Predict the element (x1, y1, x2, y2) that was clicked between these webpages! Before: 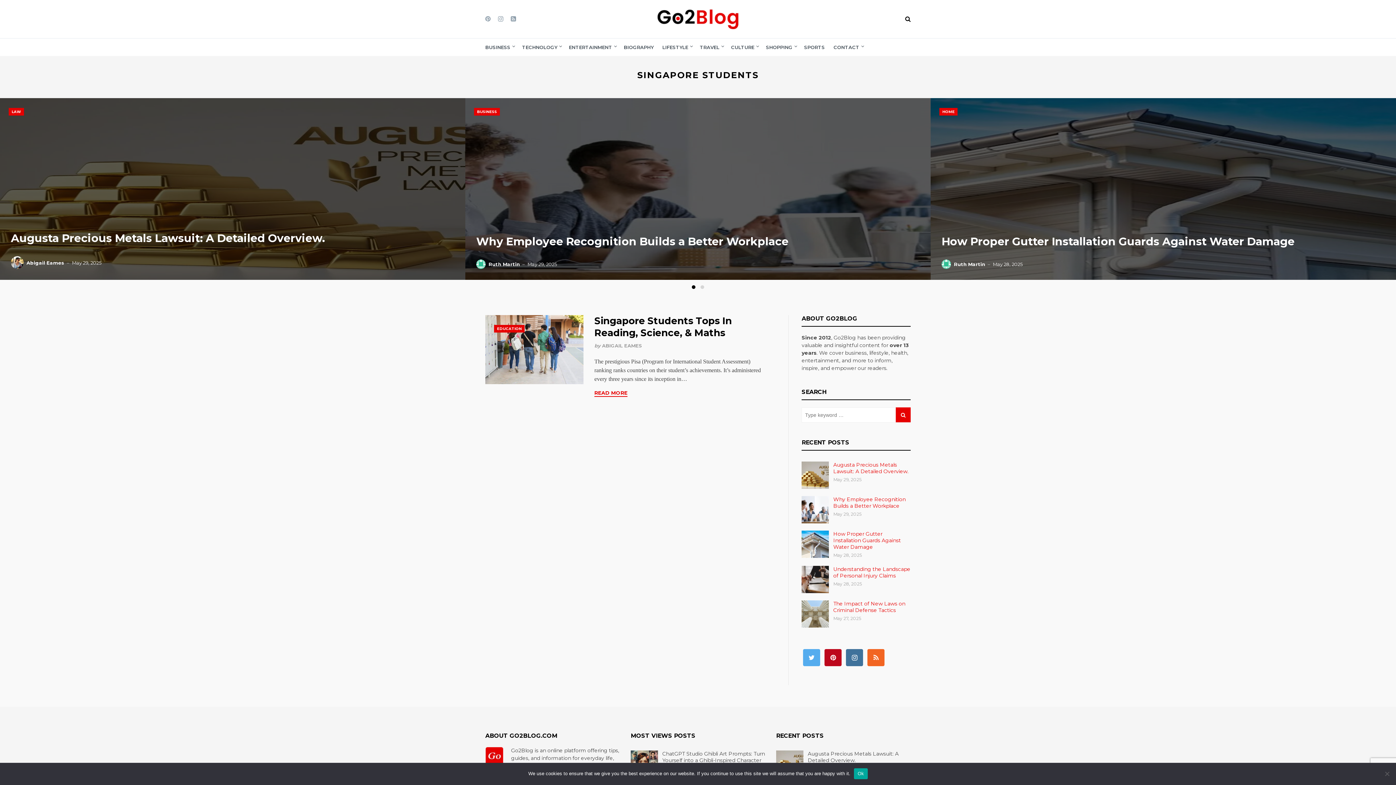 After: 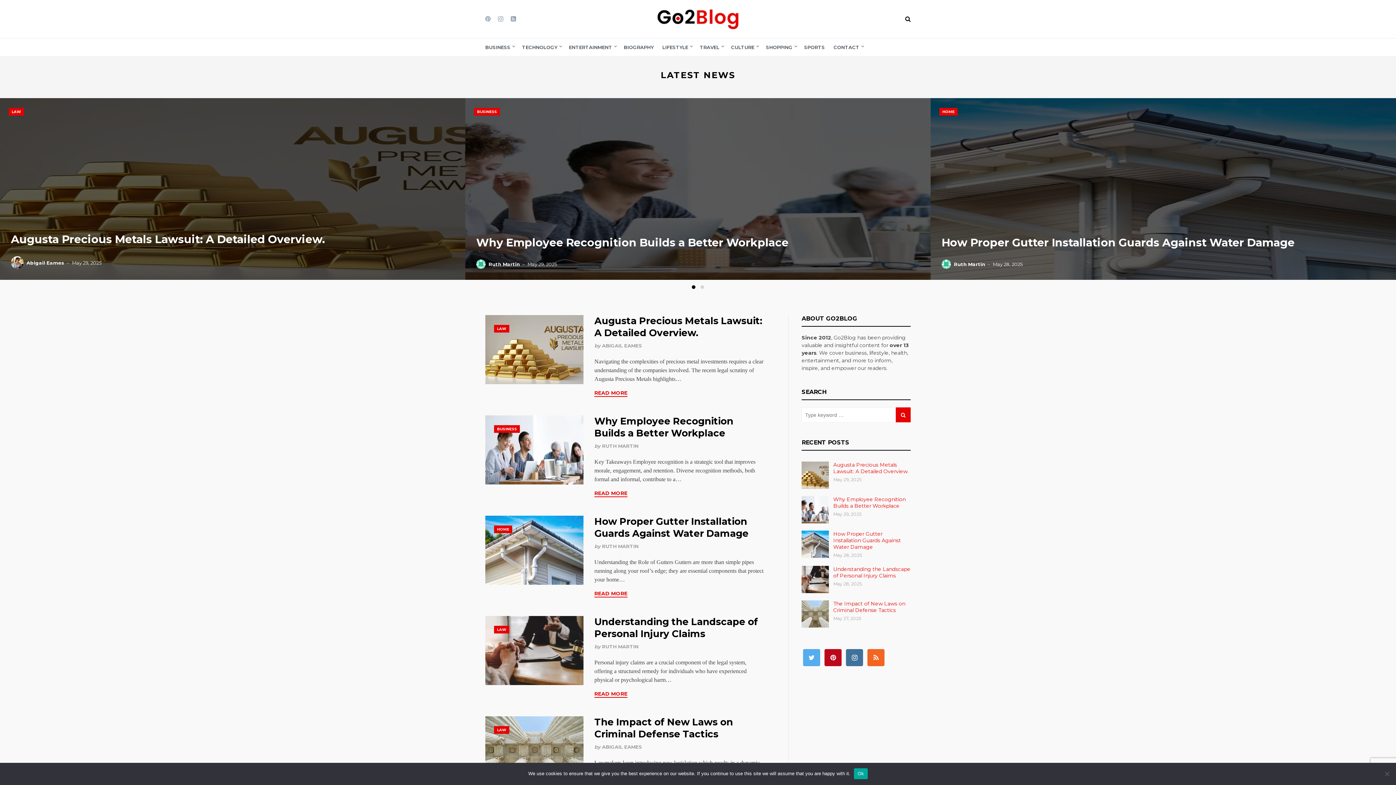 Action: bbox: (656, 25, 740, 31)